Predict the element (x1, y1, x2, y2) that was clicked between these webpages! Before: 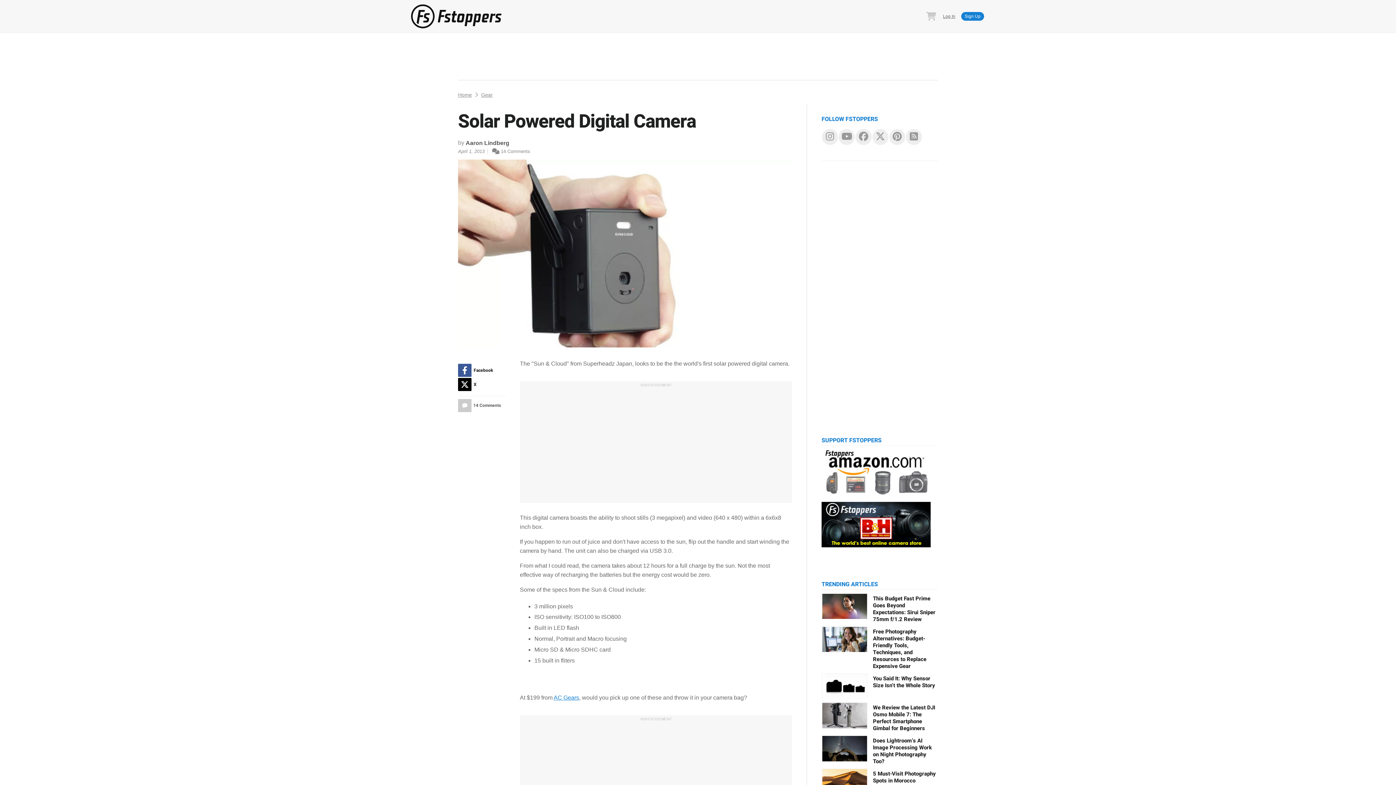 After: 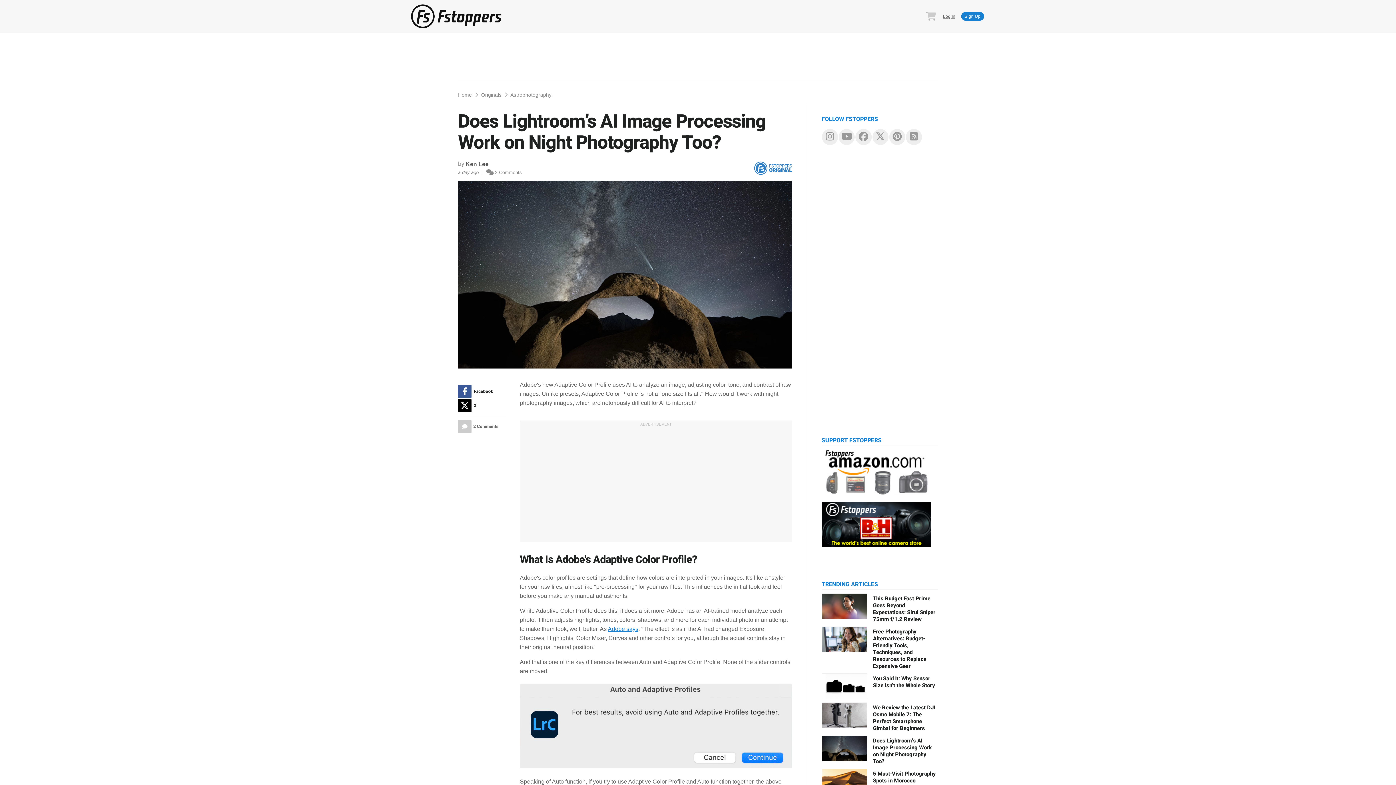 Action: bbox: (822, 736, 867, 761)